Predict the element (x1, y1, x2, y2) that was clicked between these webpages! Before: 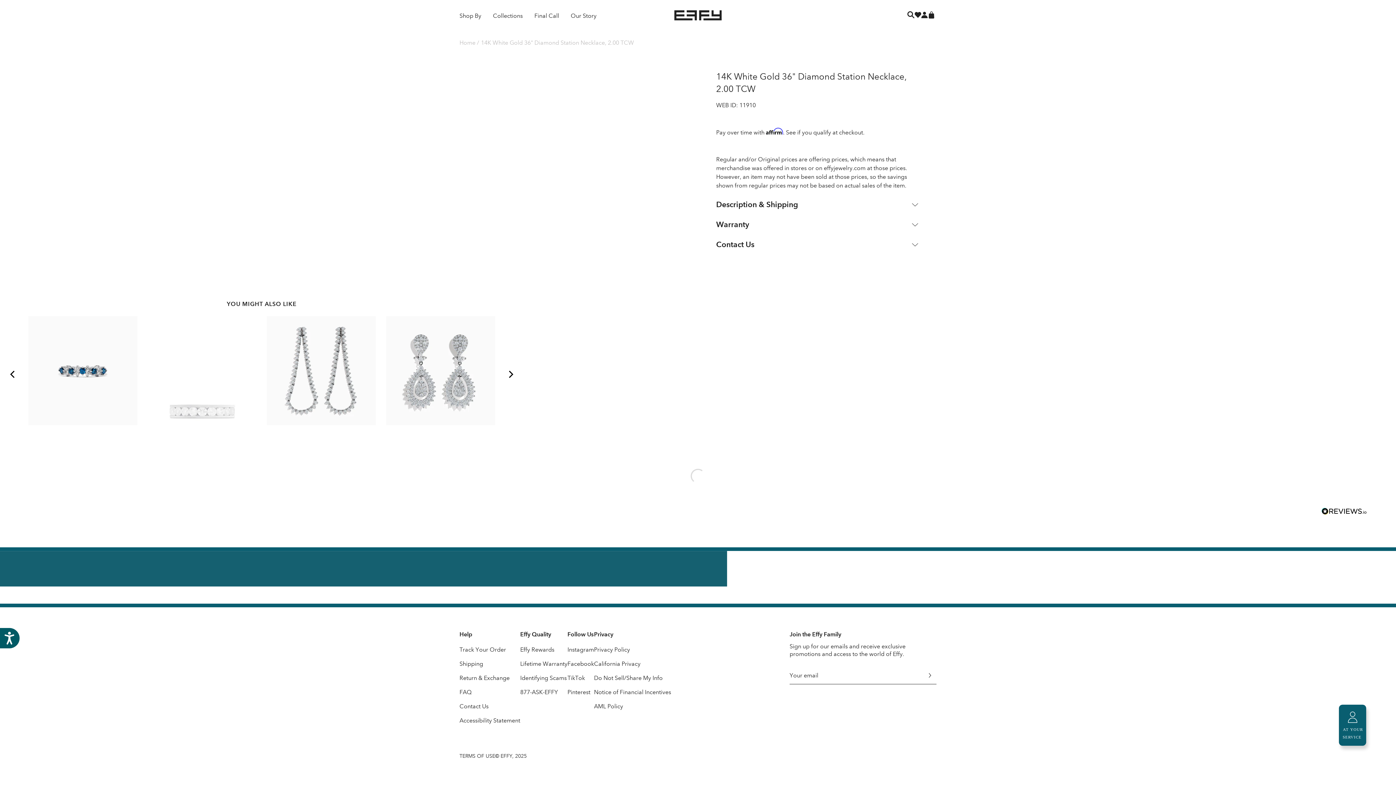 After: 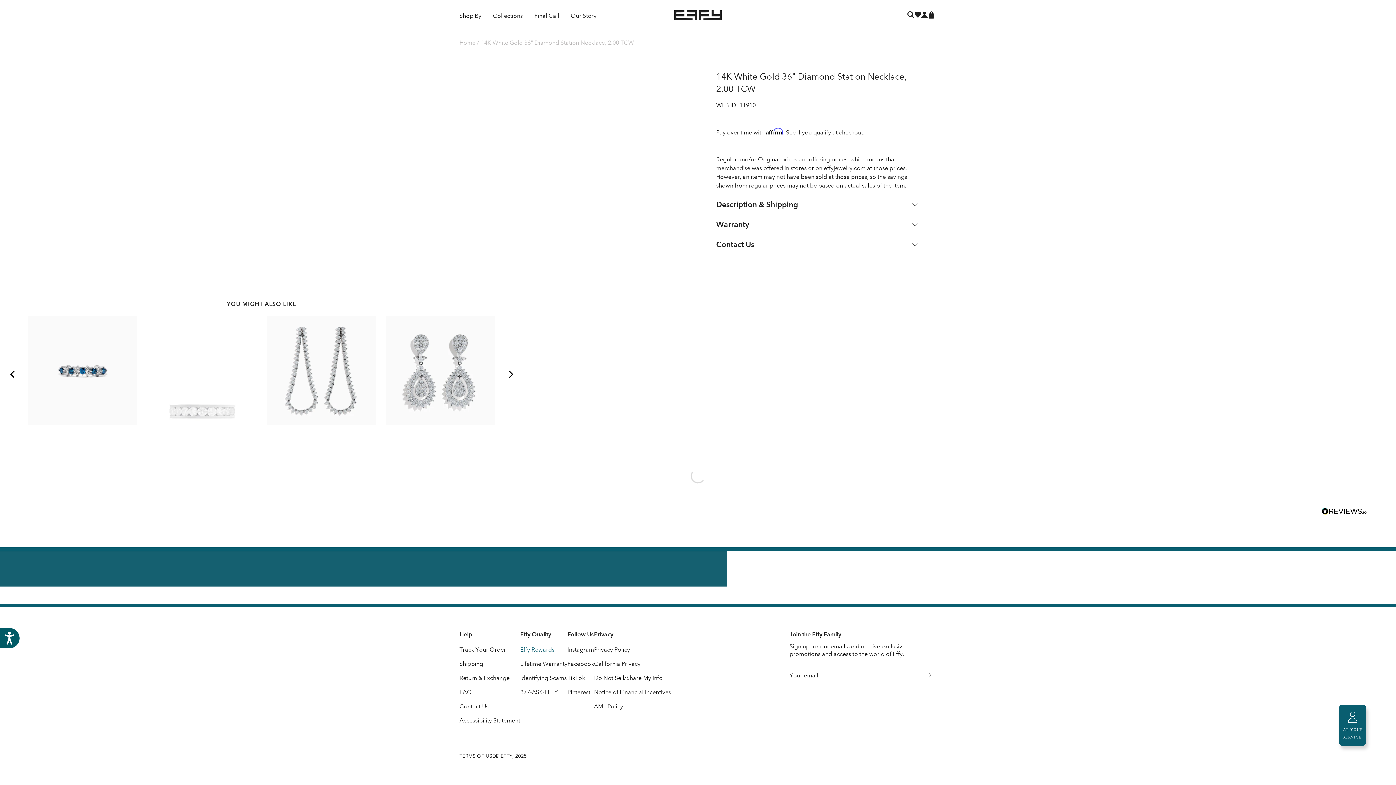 Action: bbox: (520, 646, 554, 653) label: Effy Rewards